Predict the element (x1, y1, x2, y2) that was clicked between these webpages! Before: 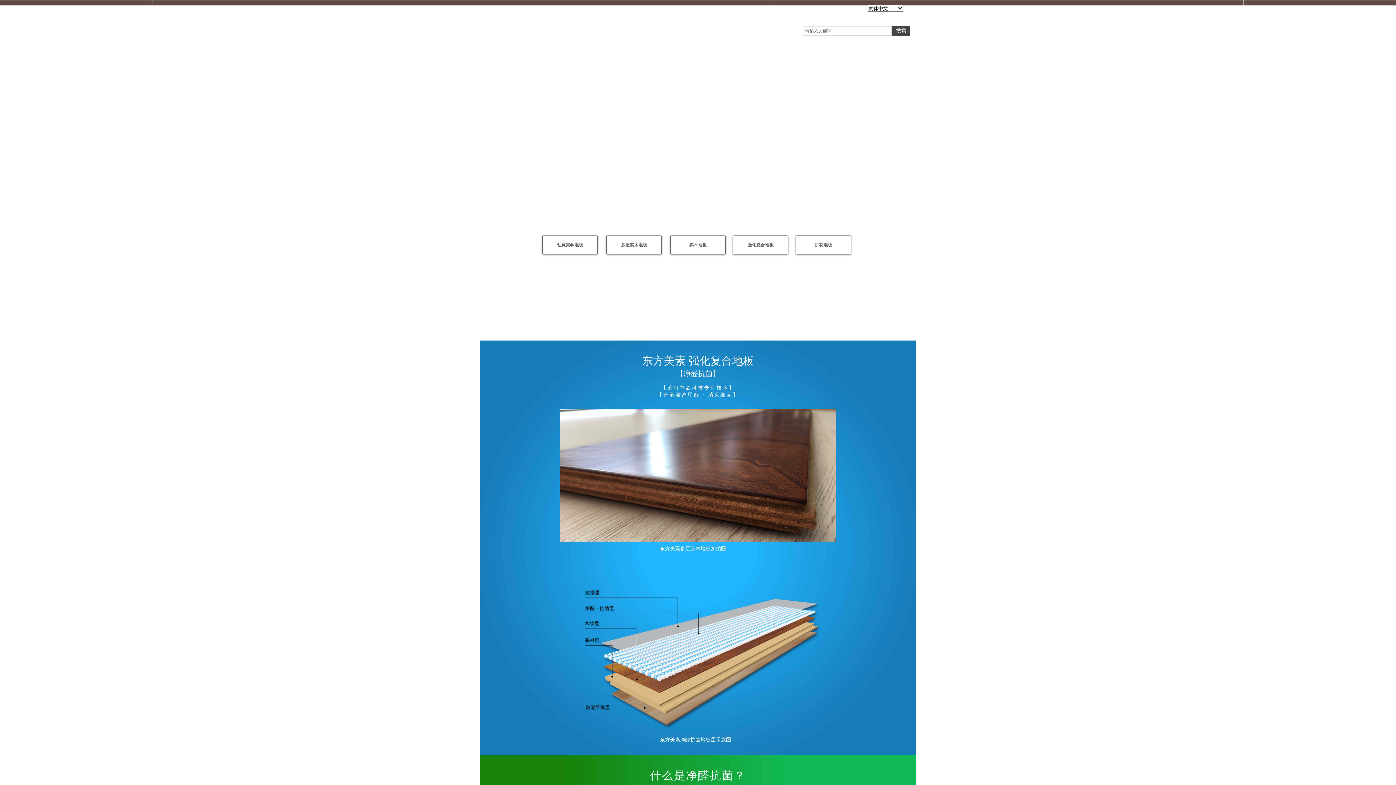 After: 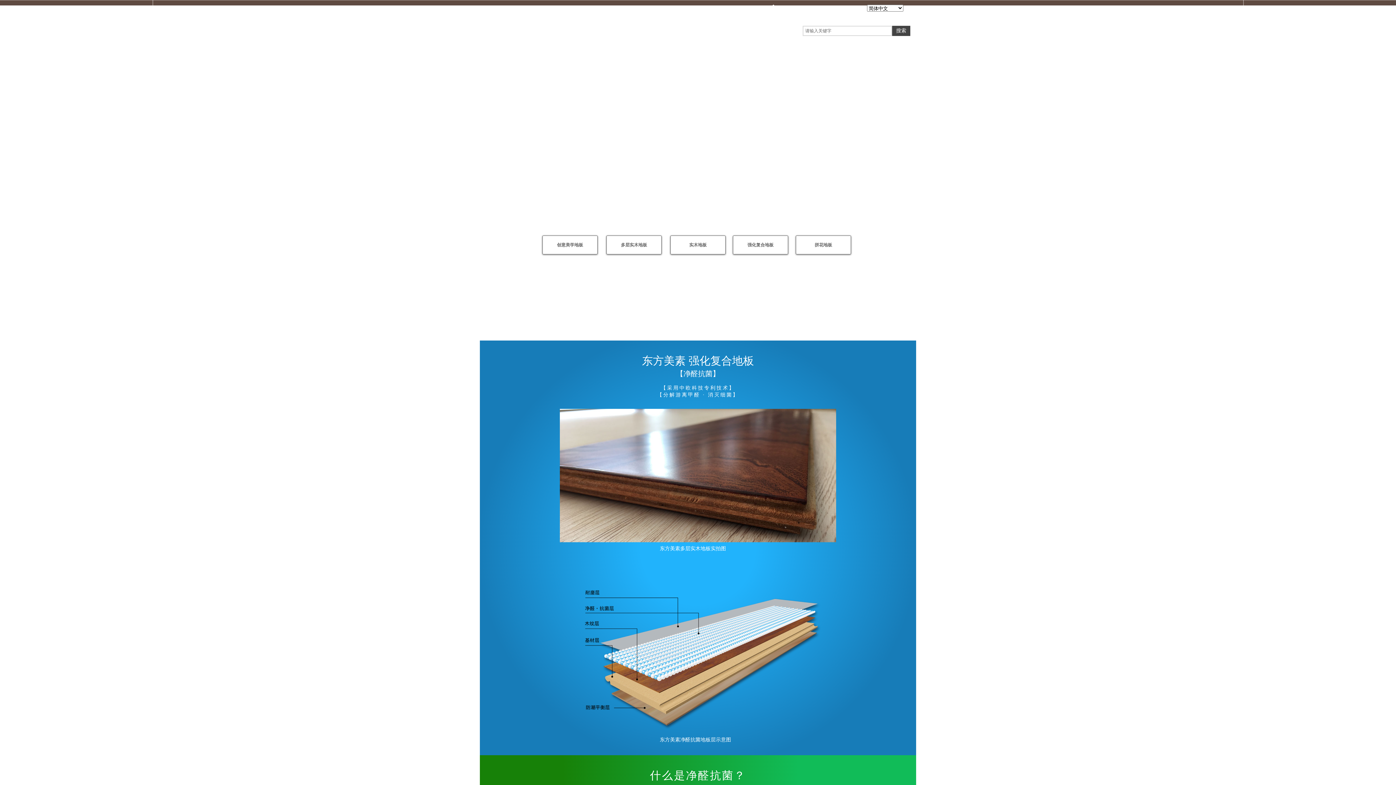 Action: label: 强化复合地板 bbox: (733, 235, 788, 254)